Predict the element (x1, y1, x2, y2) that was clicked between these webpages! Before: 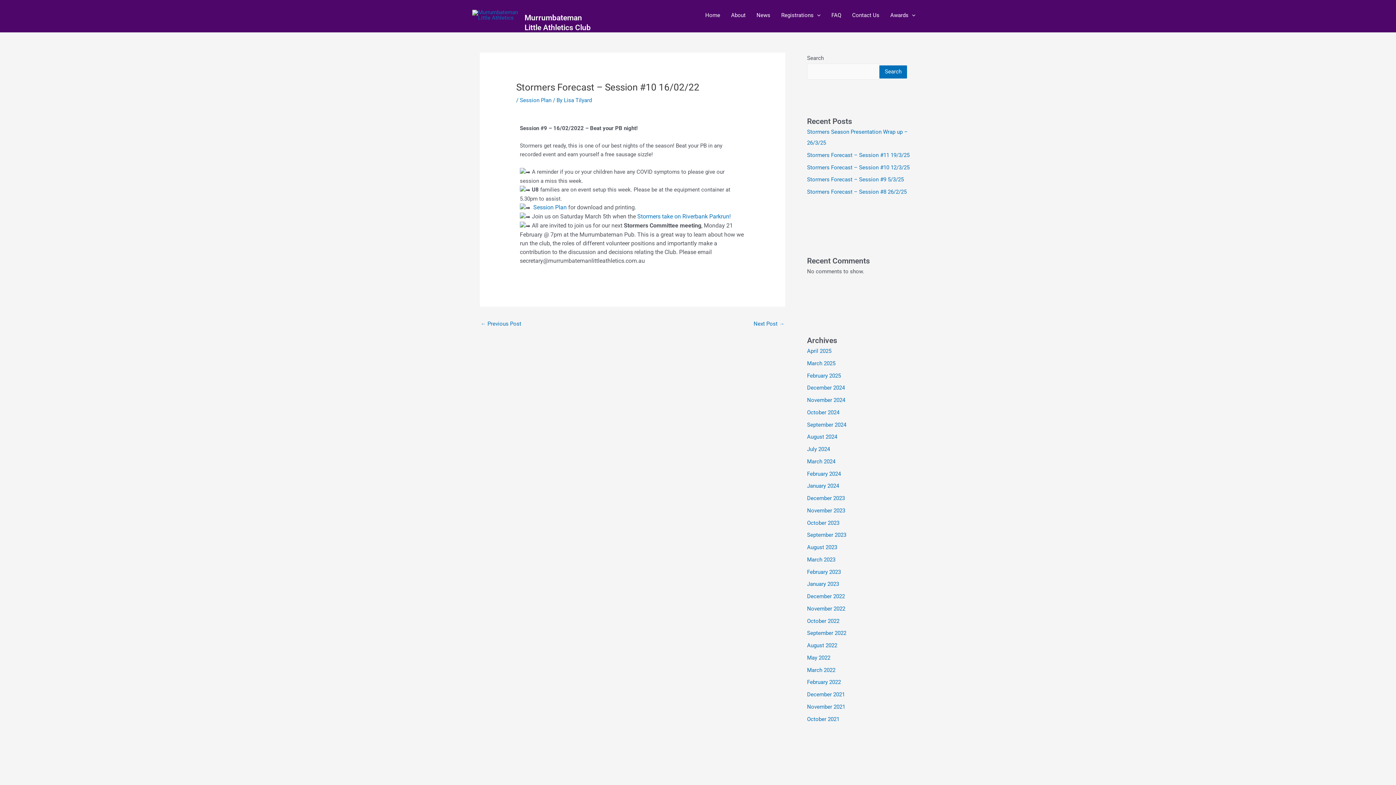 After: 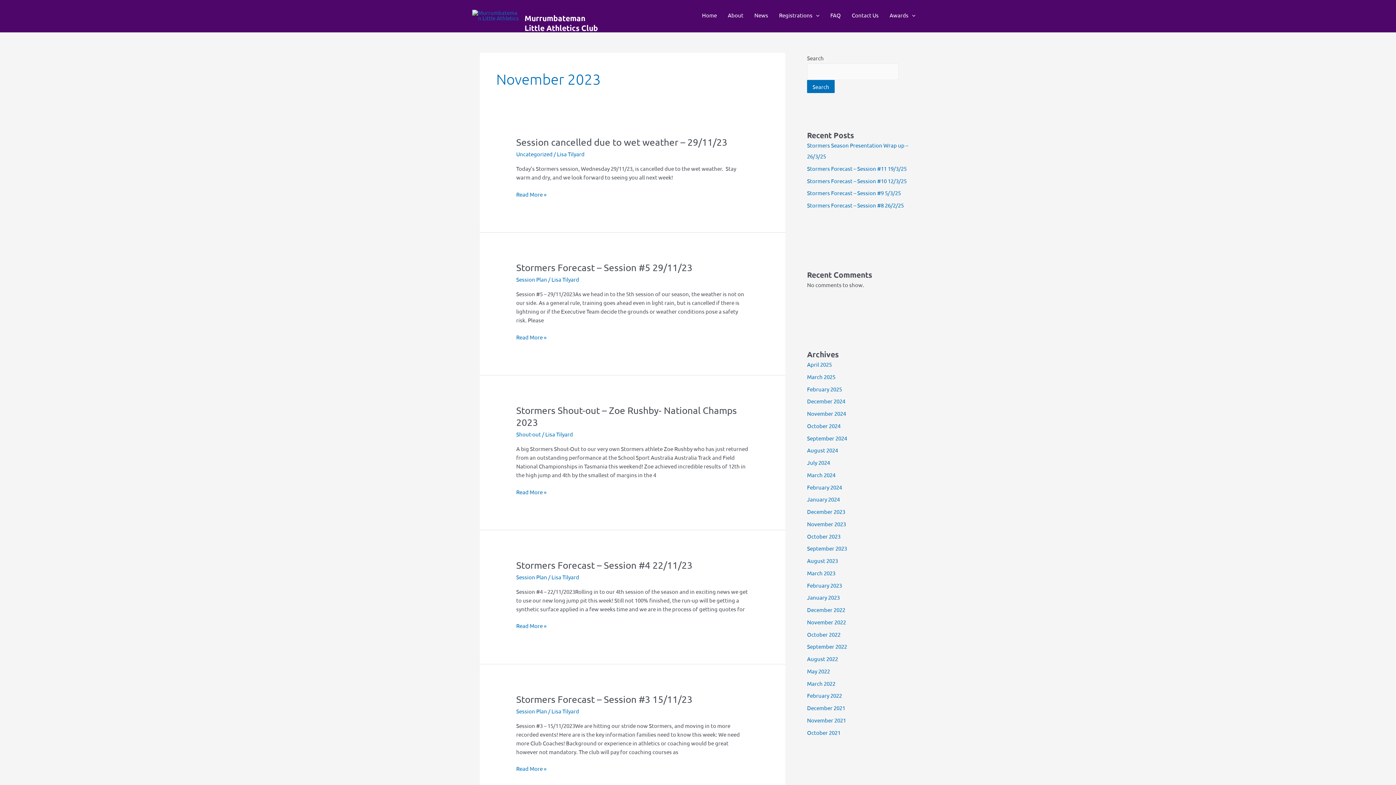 Action: label: November 2023 bbox: (807, 507, 845, 514)